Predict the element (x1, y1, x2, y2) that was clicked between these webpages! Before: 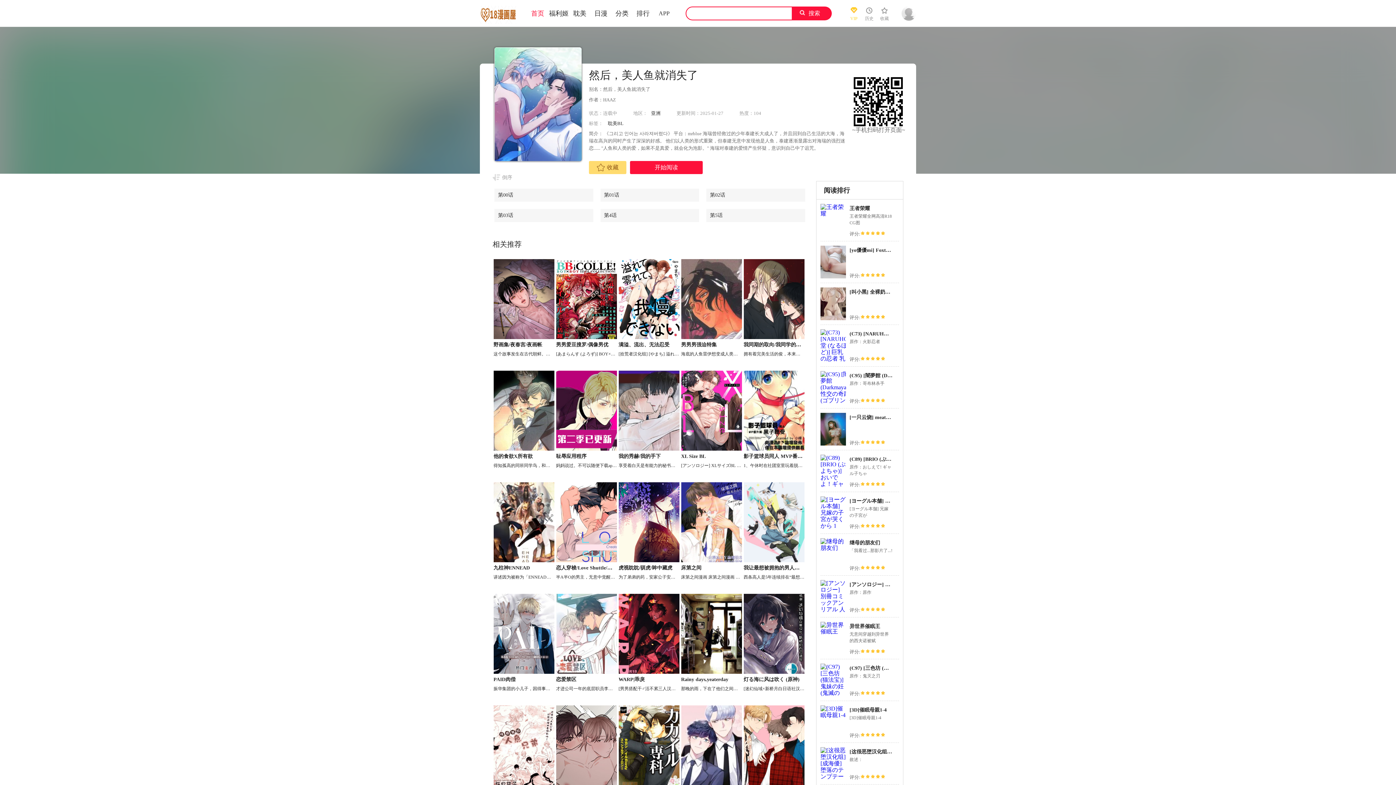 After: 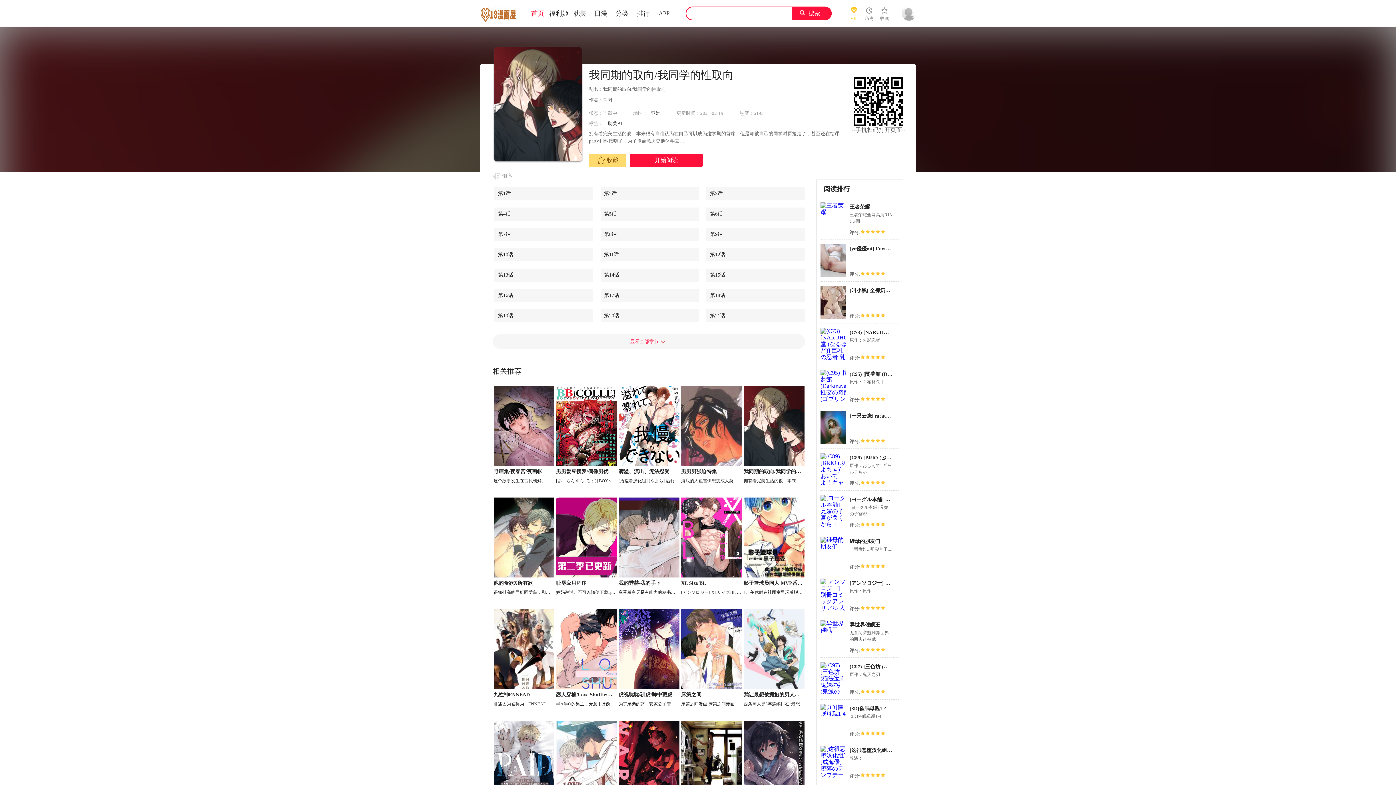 Action: bbox: (743, 259, 804, 339)